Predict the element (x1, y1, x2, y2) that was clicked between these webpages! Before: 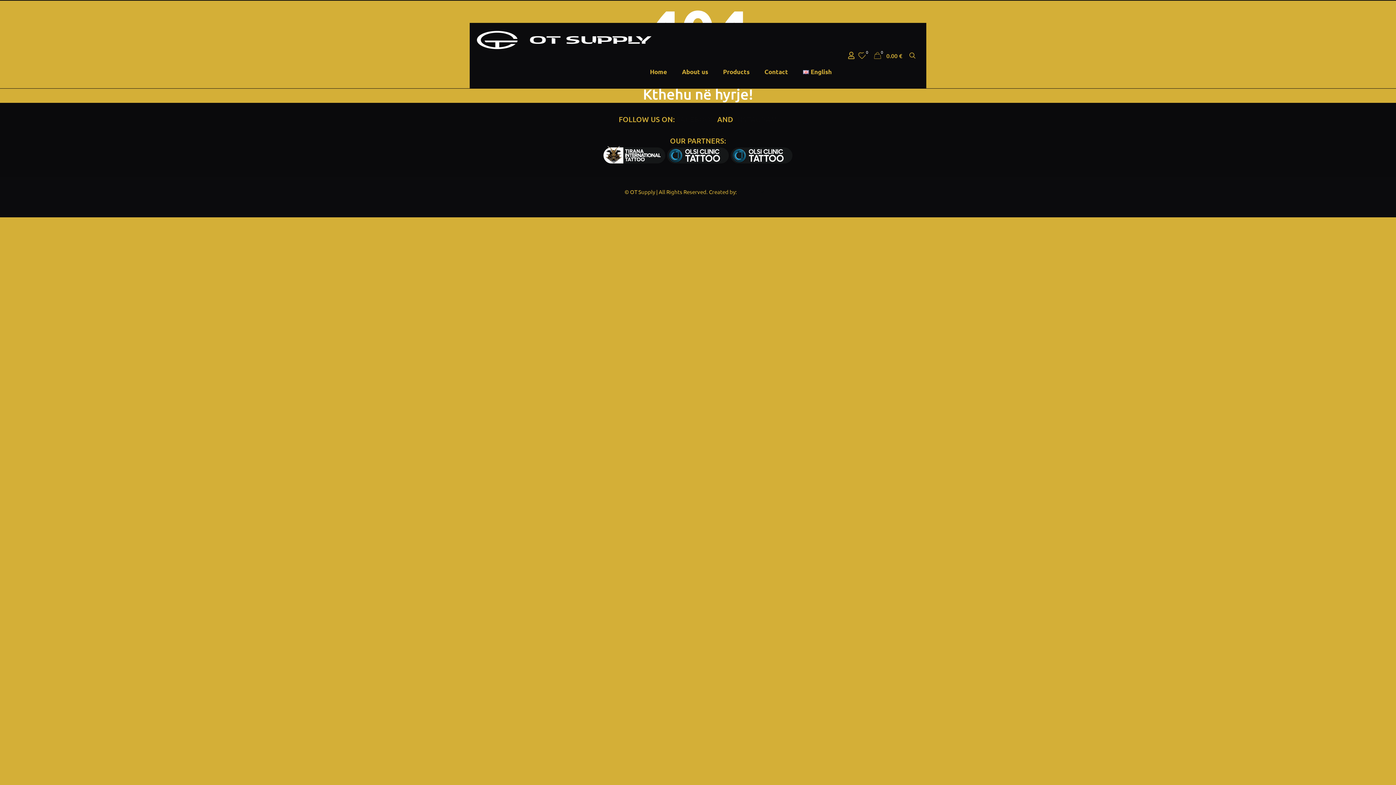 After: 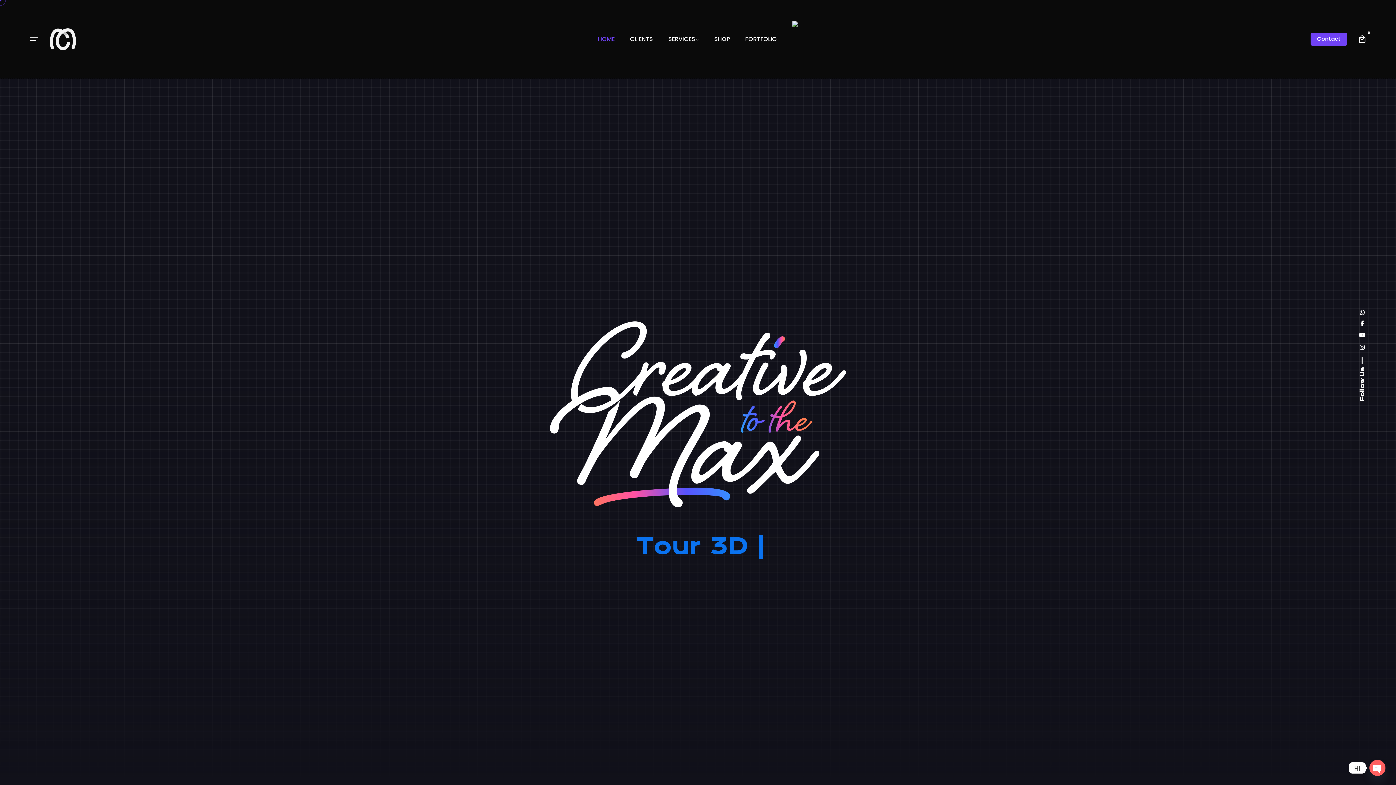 Action: bbox: (738, 188, 771, 195) label: Creative MAX